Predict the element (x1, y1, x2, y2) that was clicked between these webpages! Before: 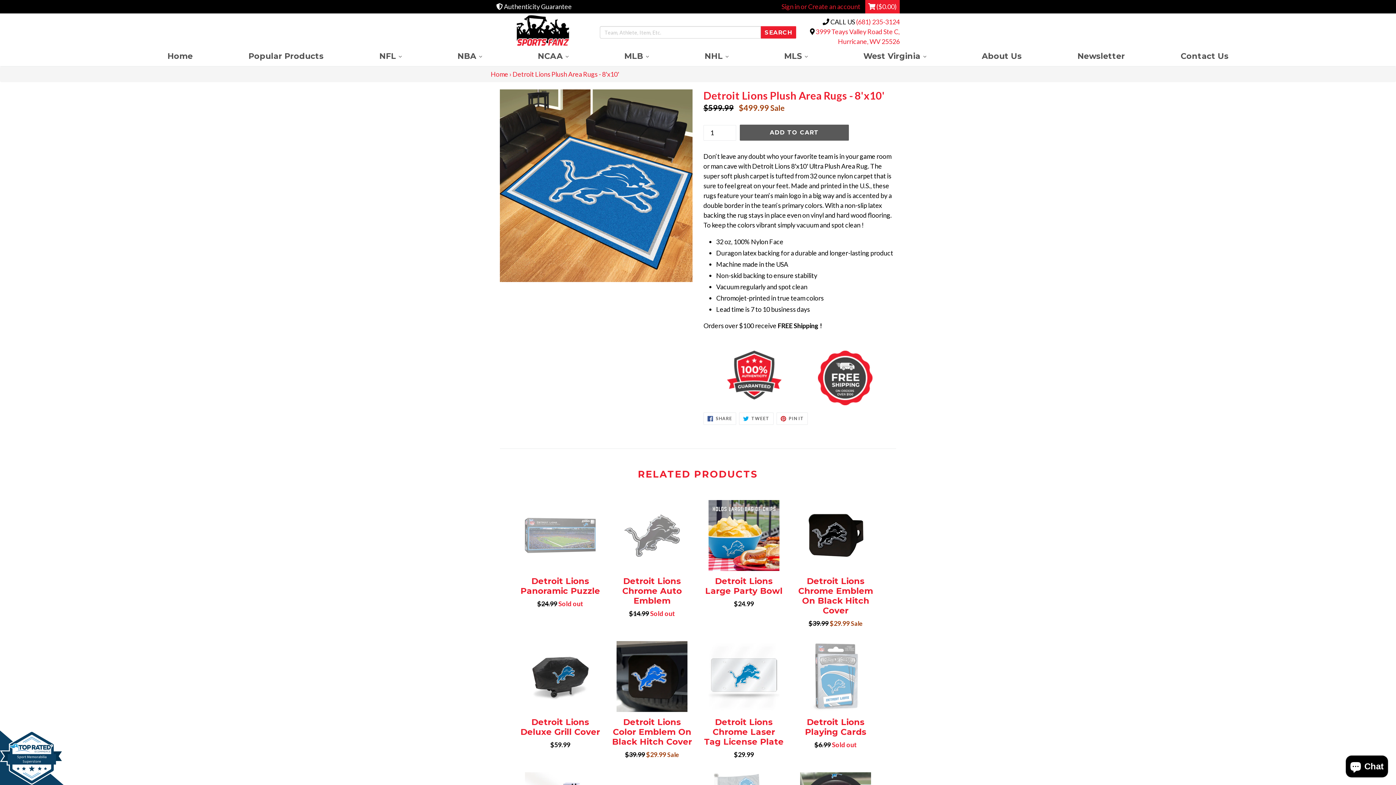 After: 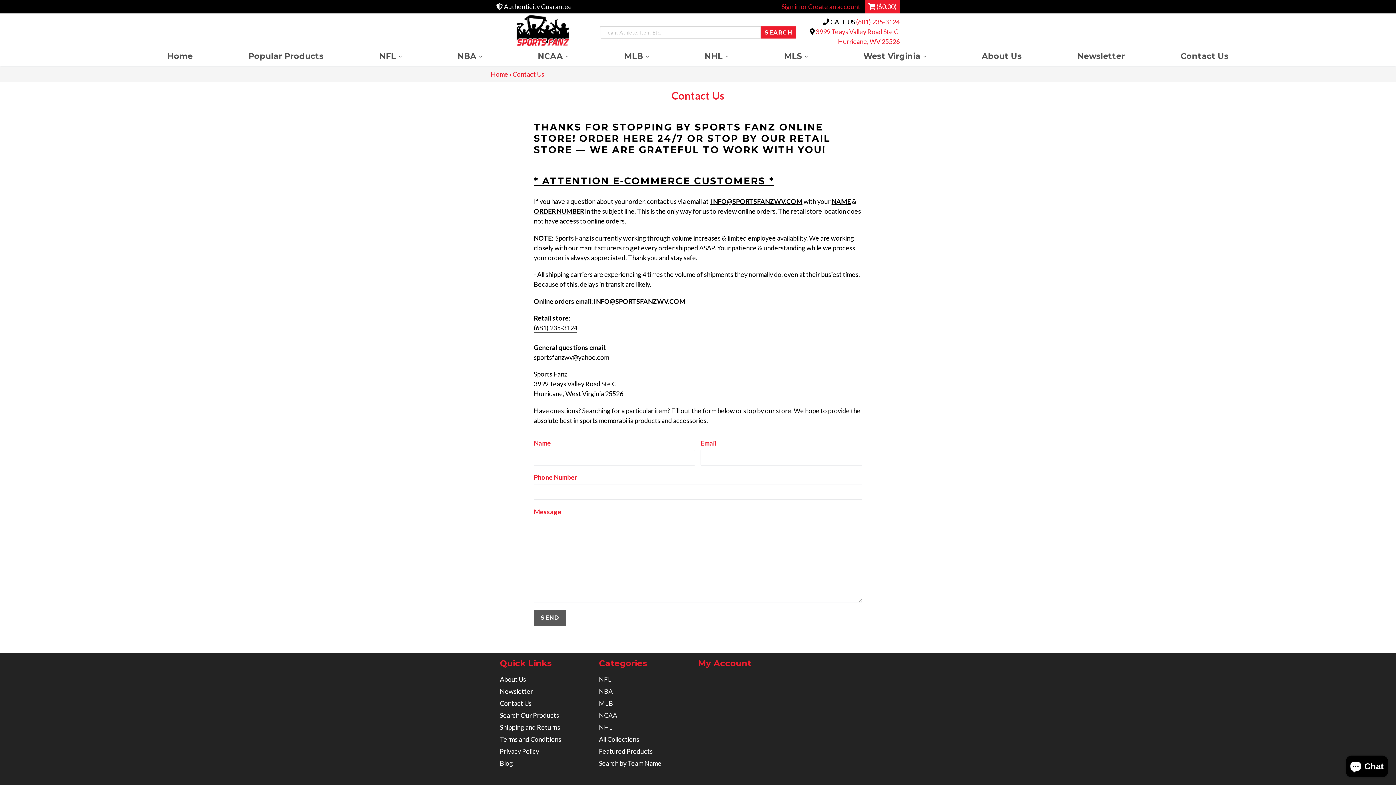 Action: bbox: (1153, 49, 1256, 62) label: Contact Us